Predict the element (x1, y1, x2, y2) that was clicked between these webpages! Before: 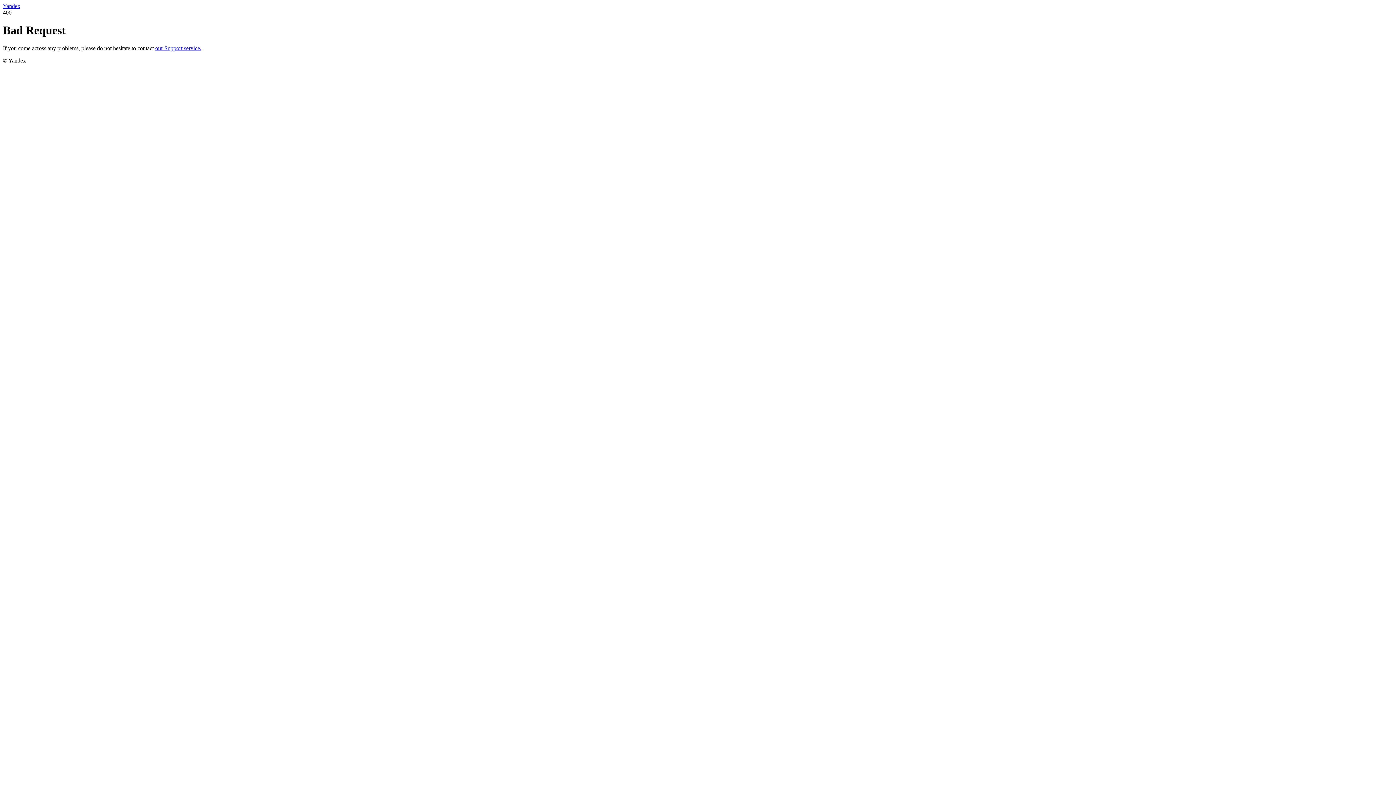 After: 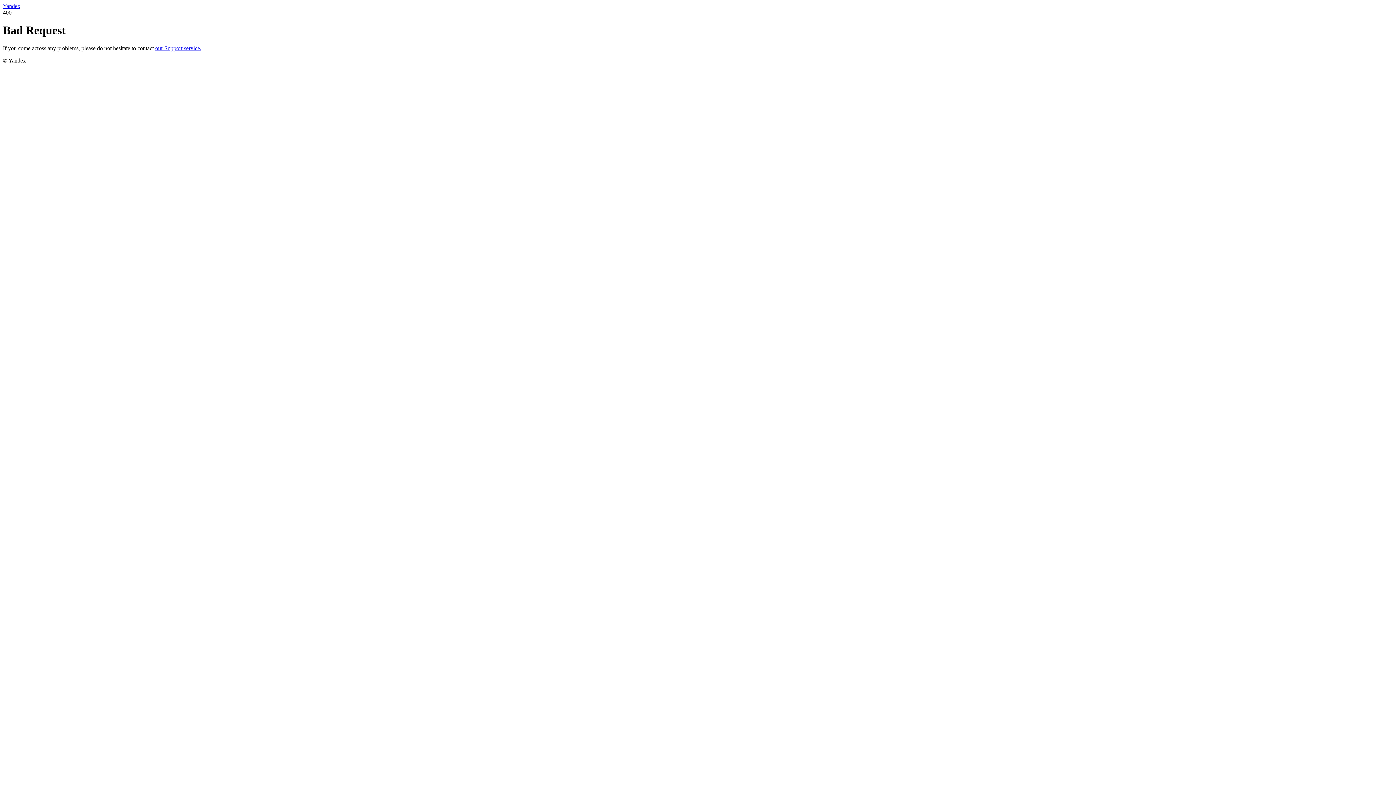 Action: bbox: (2, 2, 20, 9) label: Yandex